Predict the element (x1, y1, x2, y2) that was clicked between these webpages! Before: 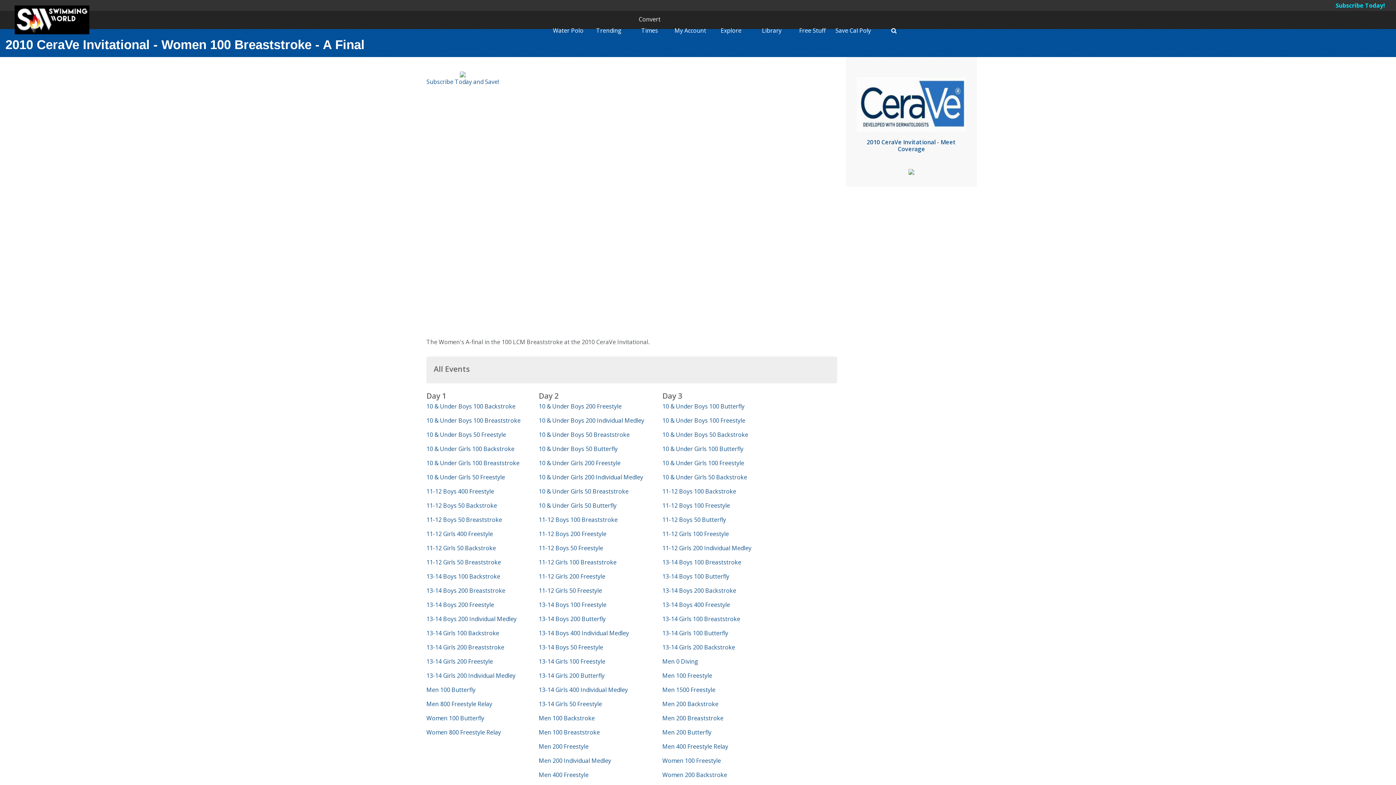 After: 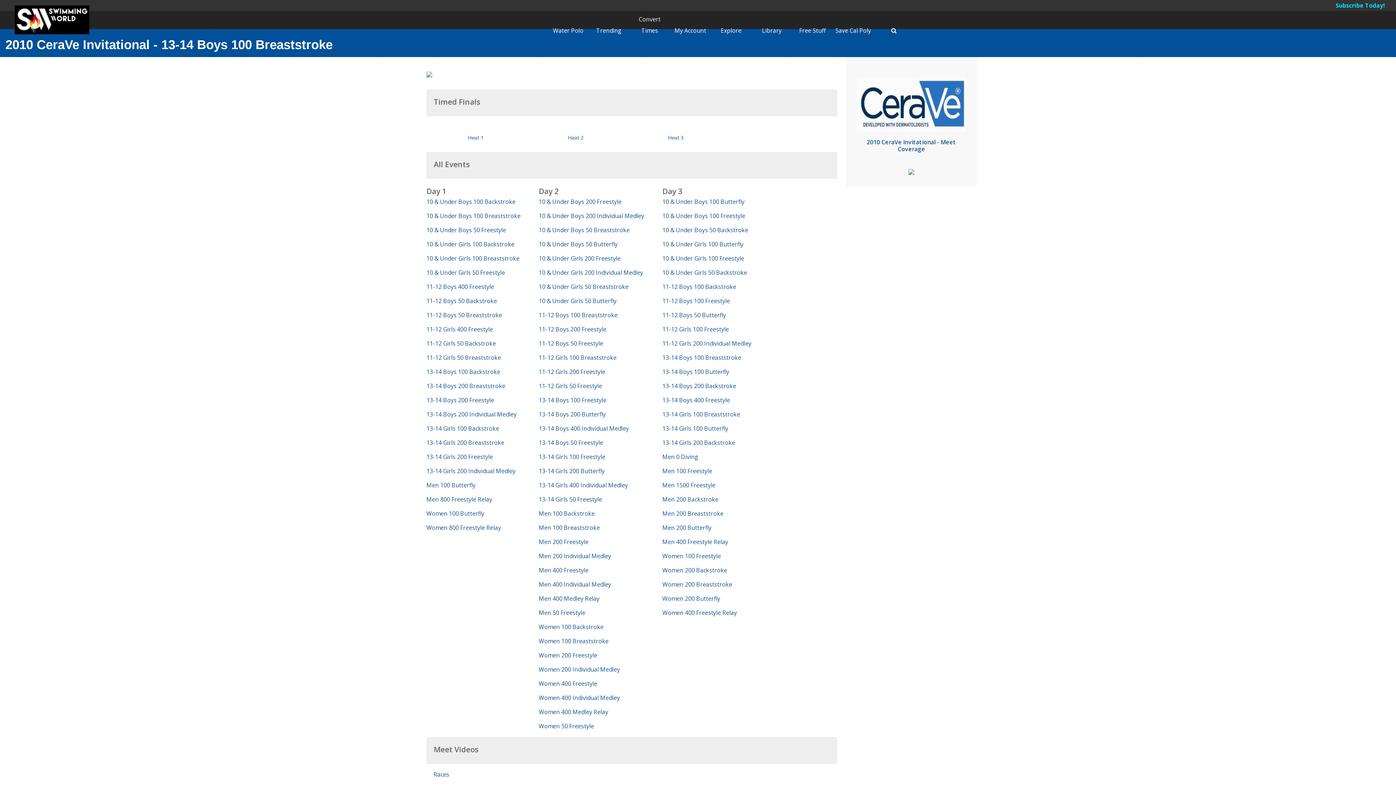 Action: bbox: (662, 558, 741, 566) label: 13-14 Boys 100 Breaststroke